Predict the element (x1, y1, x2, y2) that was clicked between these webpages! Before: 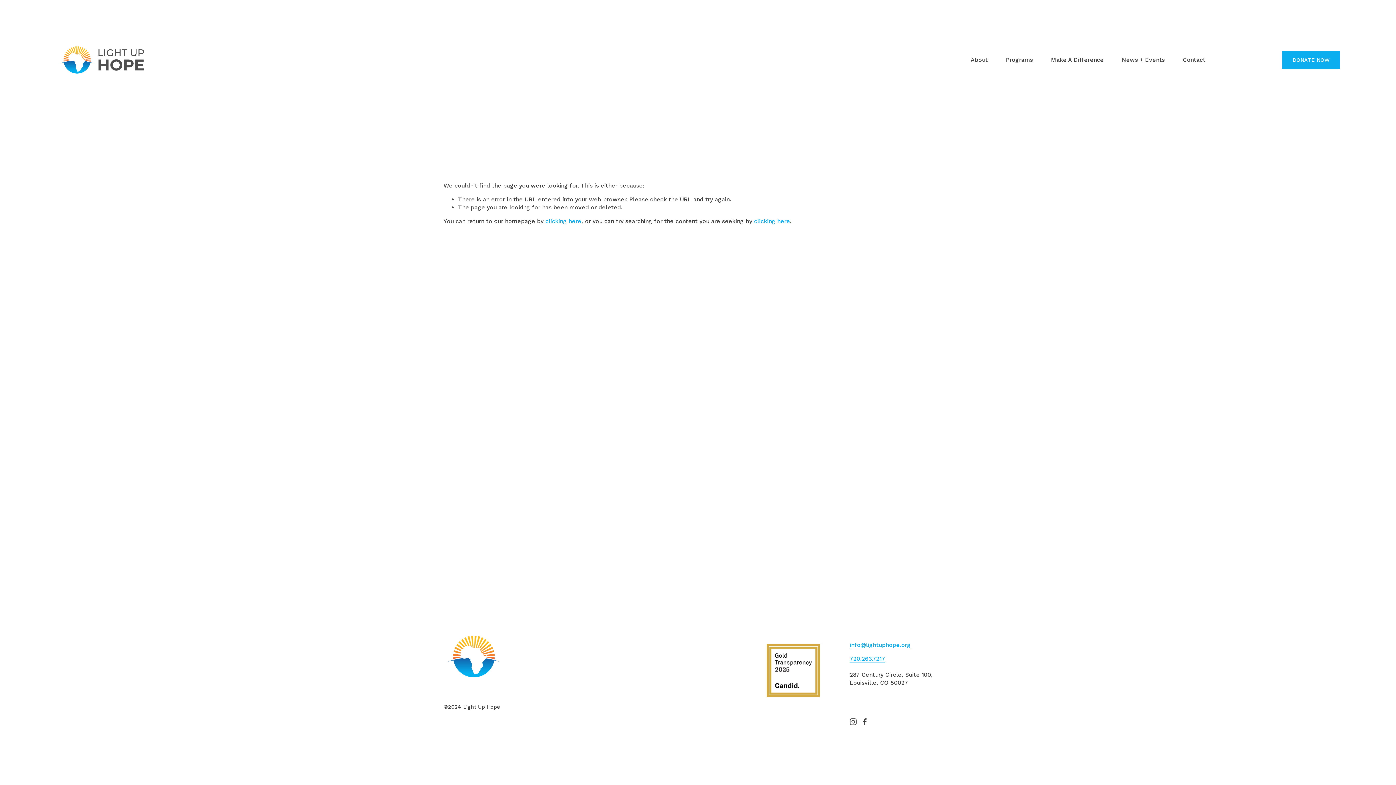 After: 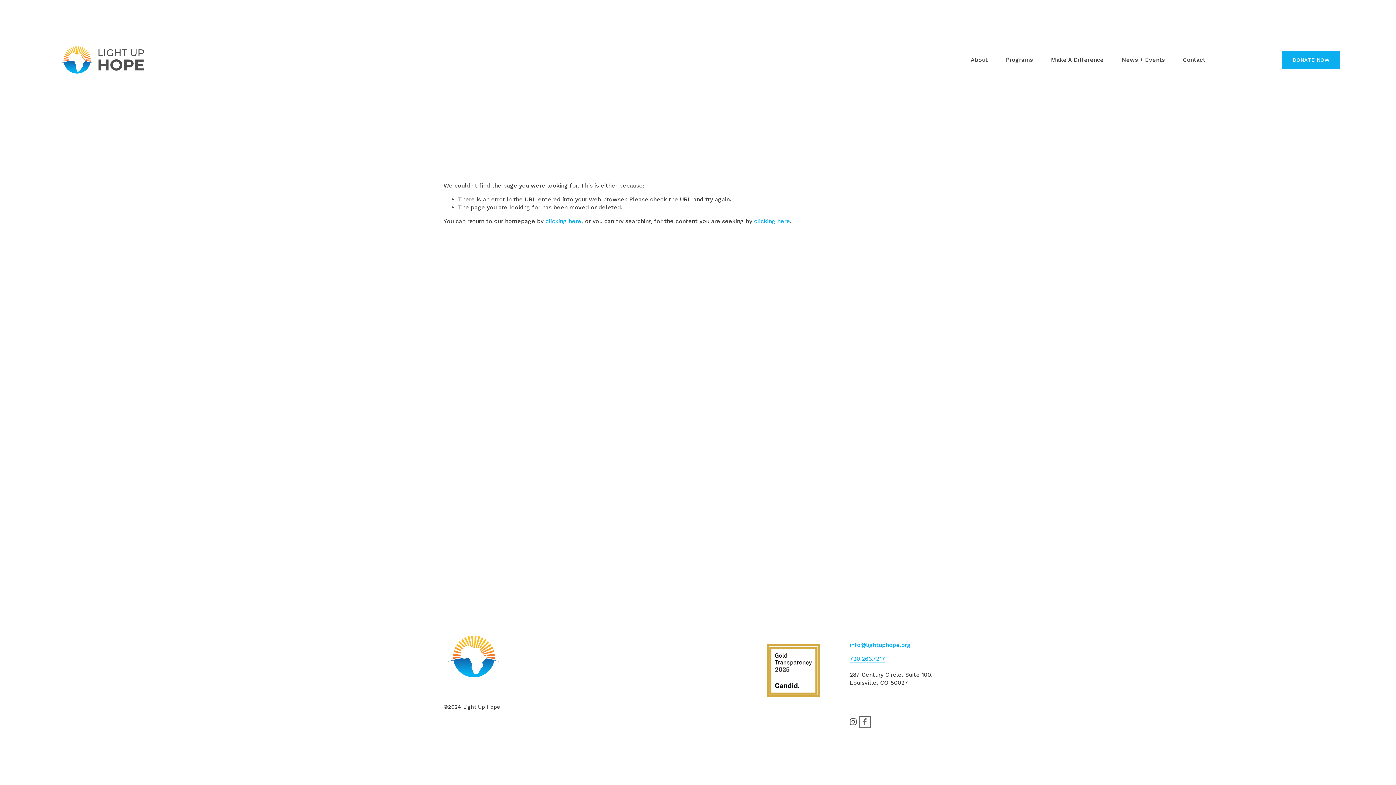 Action: label: Facebook bbox: (861, 718, 868, 725)